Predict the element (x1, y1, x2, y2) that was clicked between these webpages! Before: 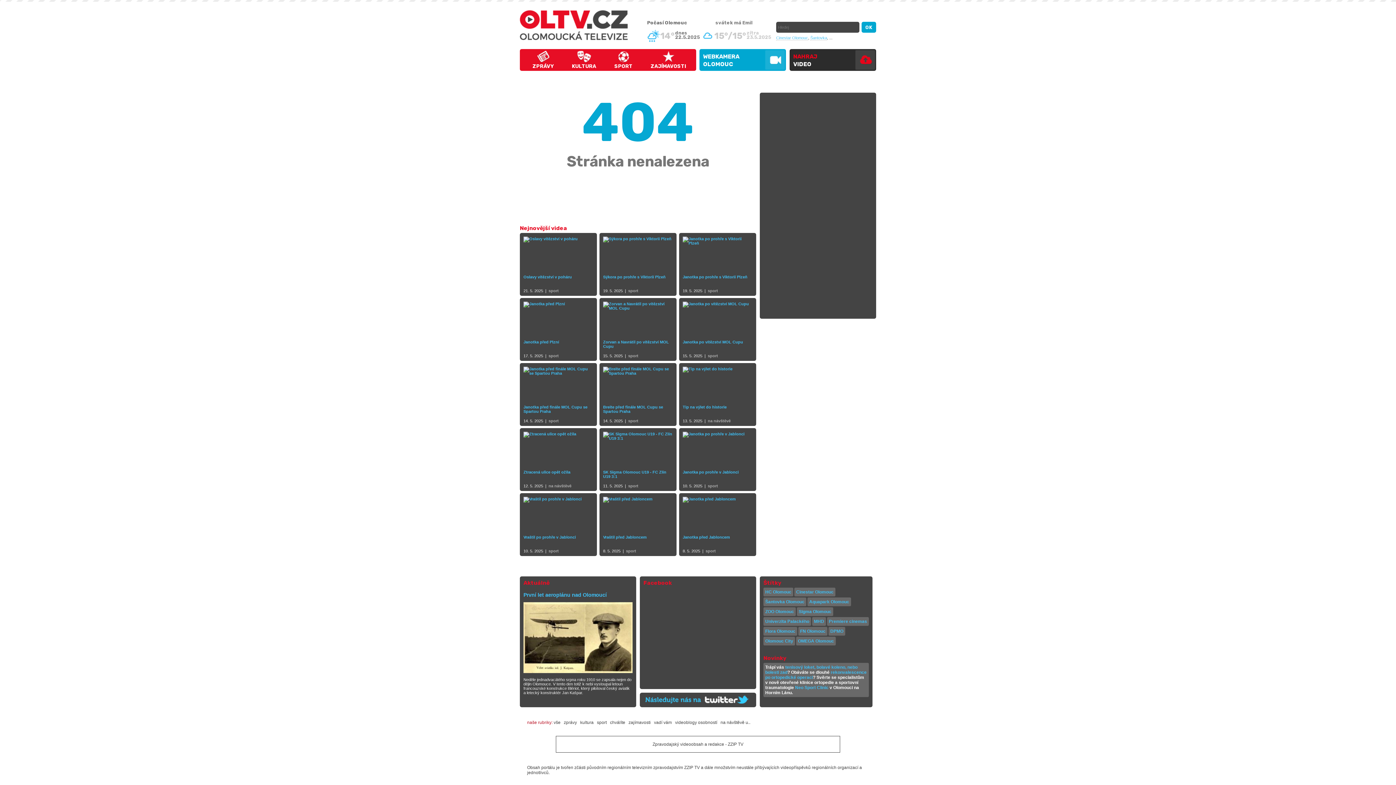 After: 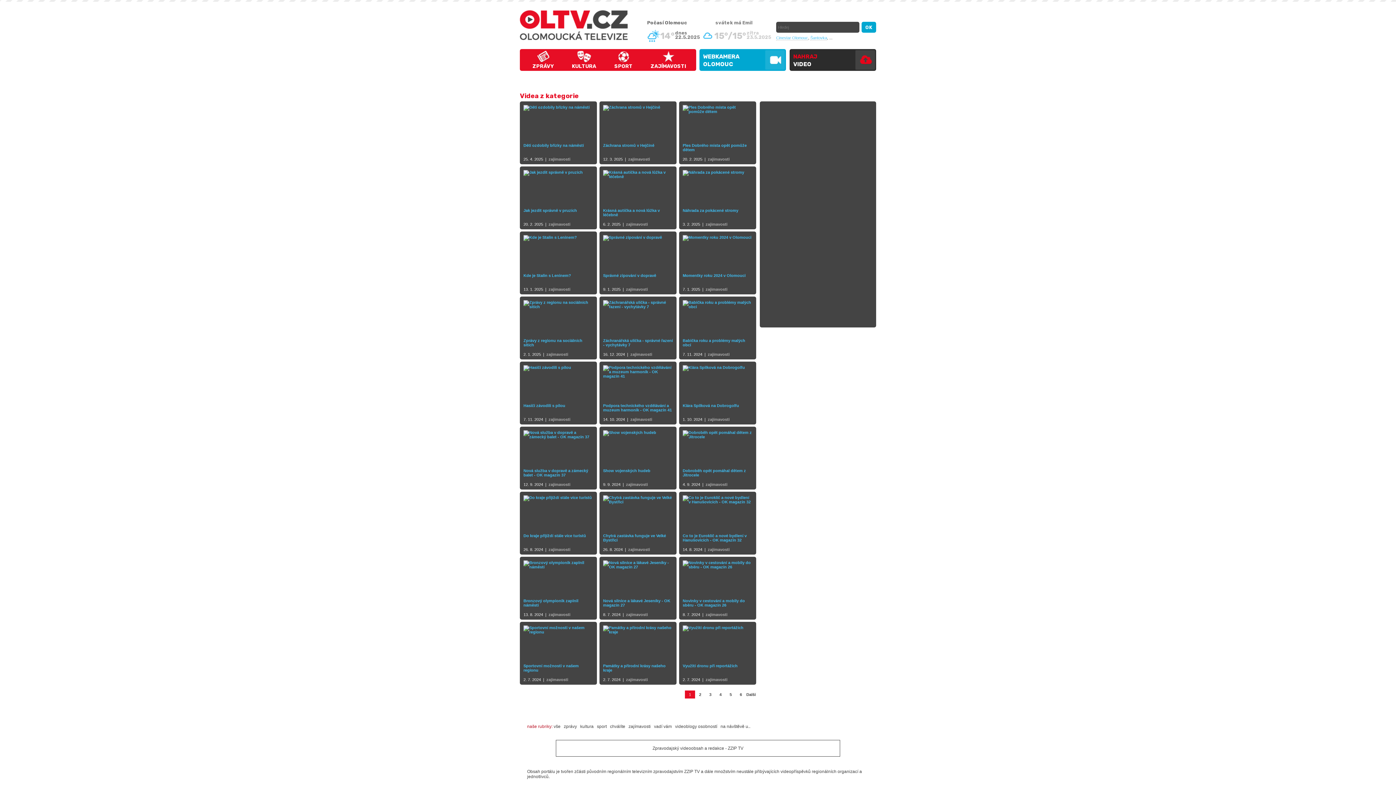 Action: bbox: (641, 49, 695, 73) label: ZAJÍMAVOSTI